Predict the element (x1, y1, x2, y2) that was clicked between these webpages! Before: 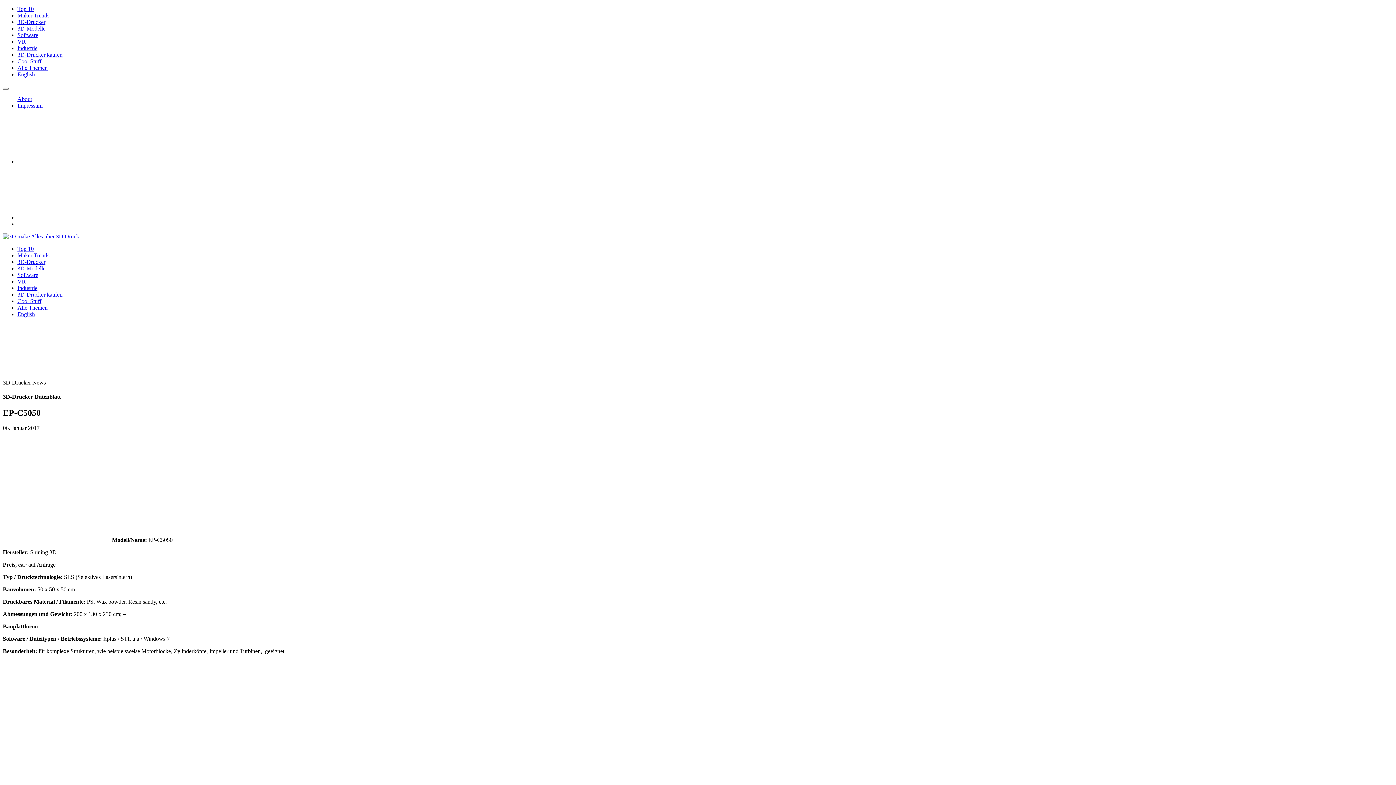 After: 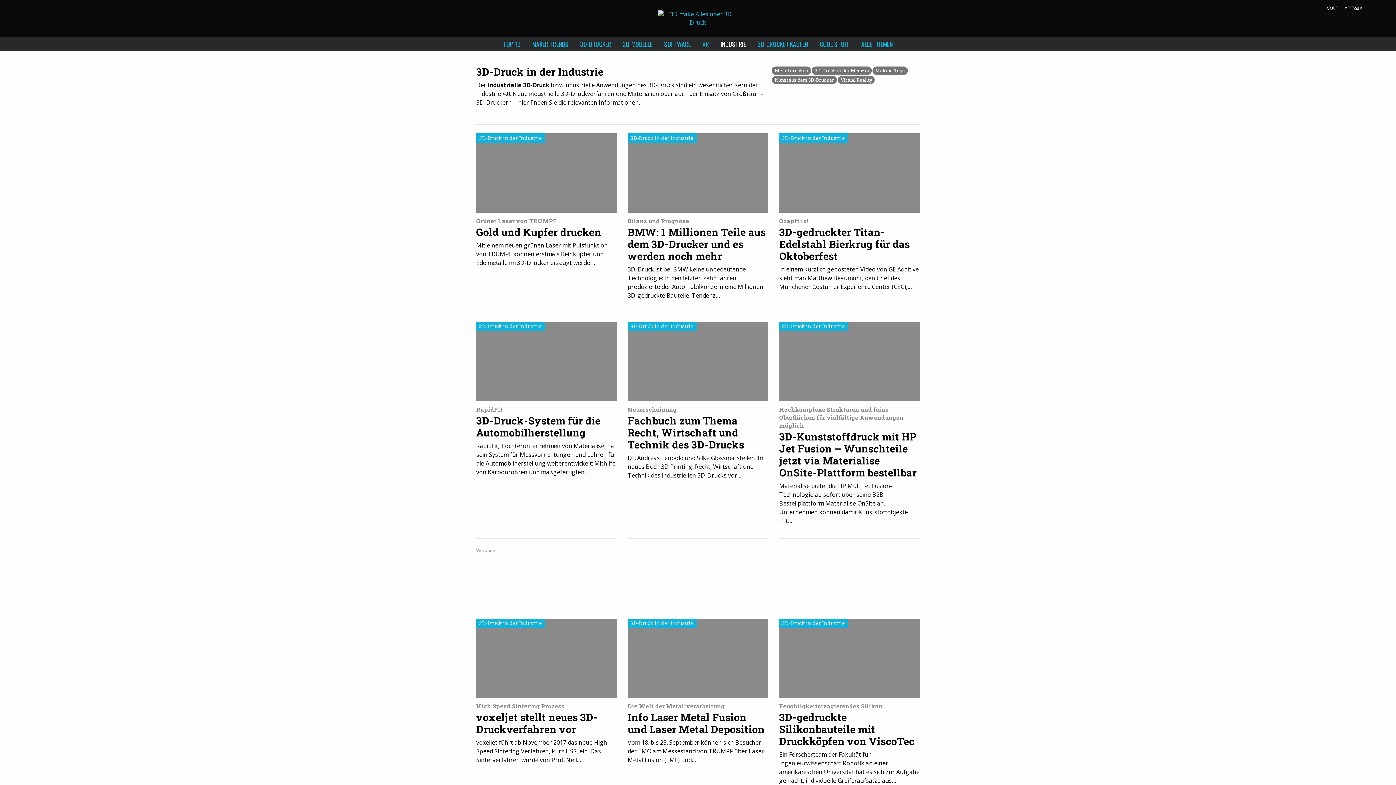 Action: label: Industrie bbox: (17, 45, 37, 51)